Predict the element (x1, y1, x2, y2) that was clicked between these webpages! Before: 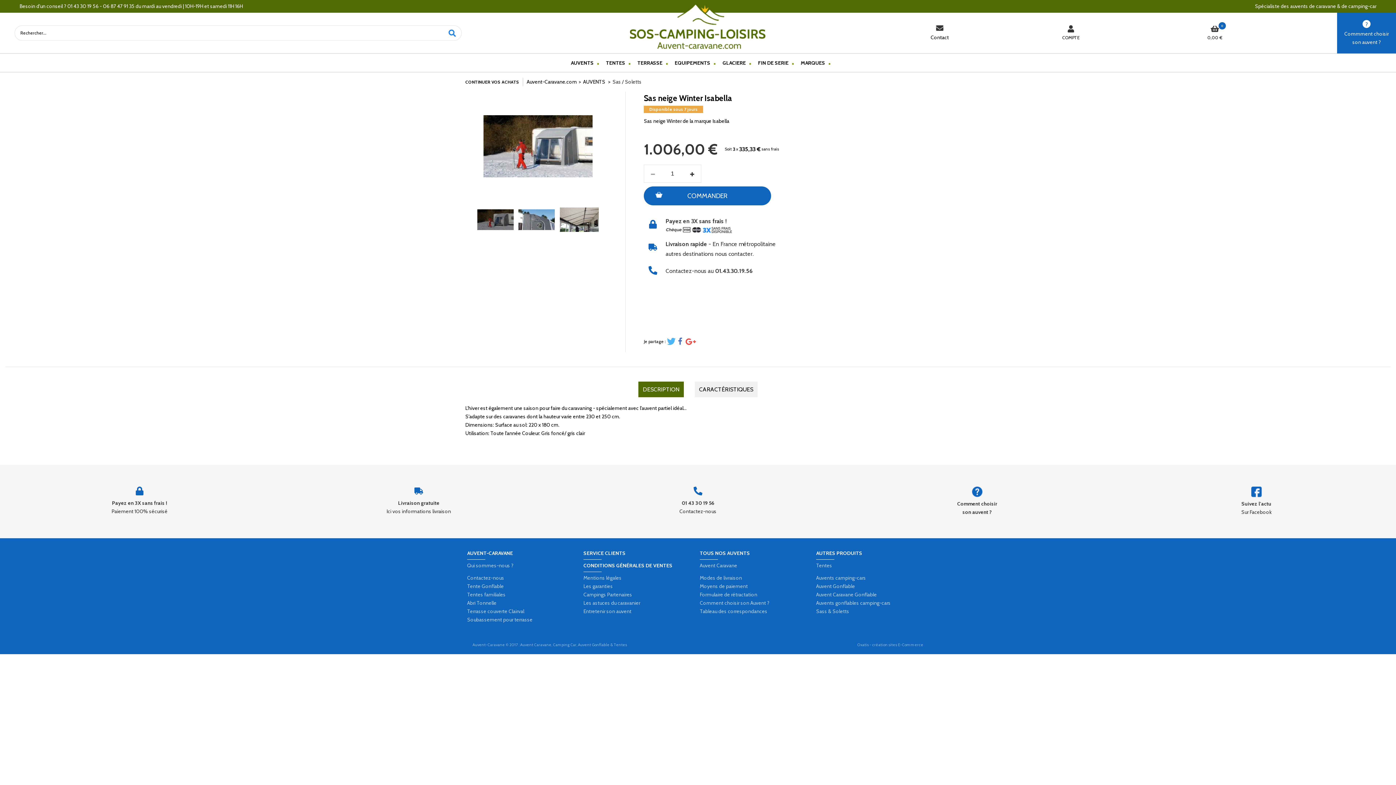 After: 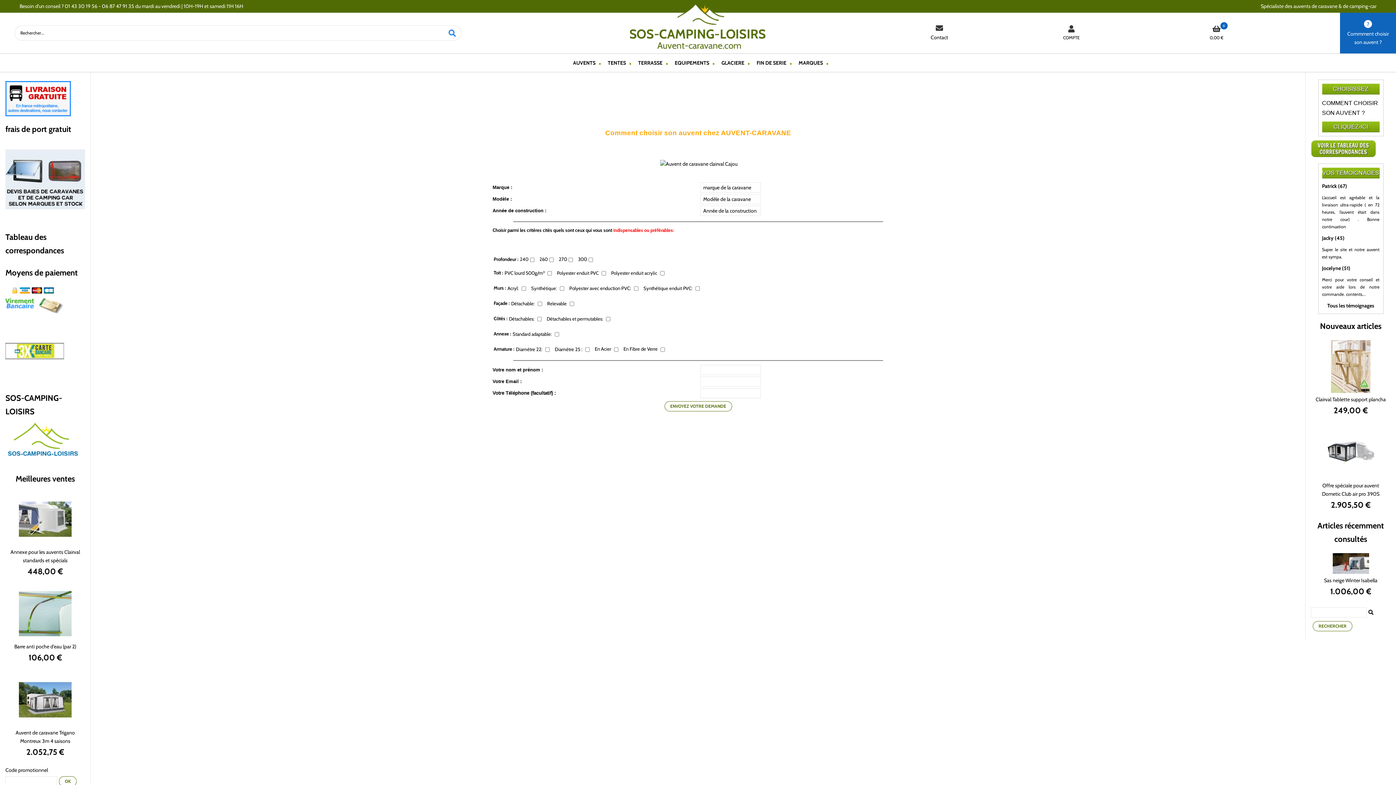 Action: bbox: (700, 600, 769, 606) label: Comment choisir son Auvent ?